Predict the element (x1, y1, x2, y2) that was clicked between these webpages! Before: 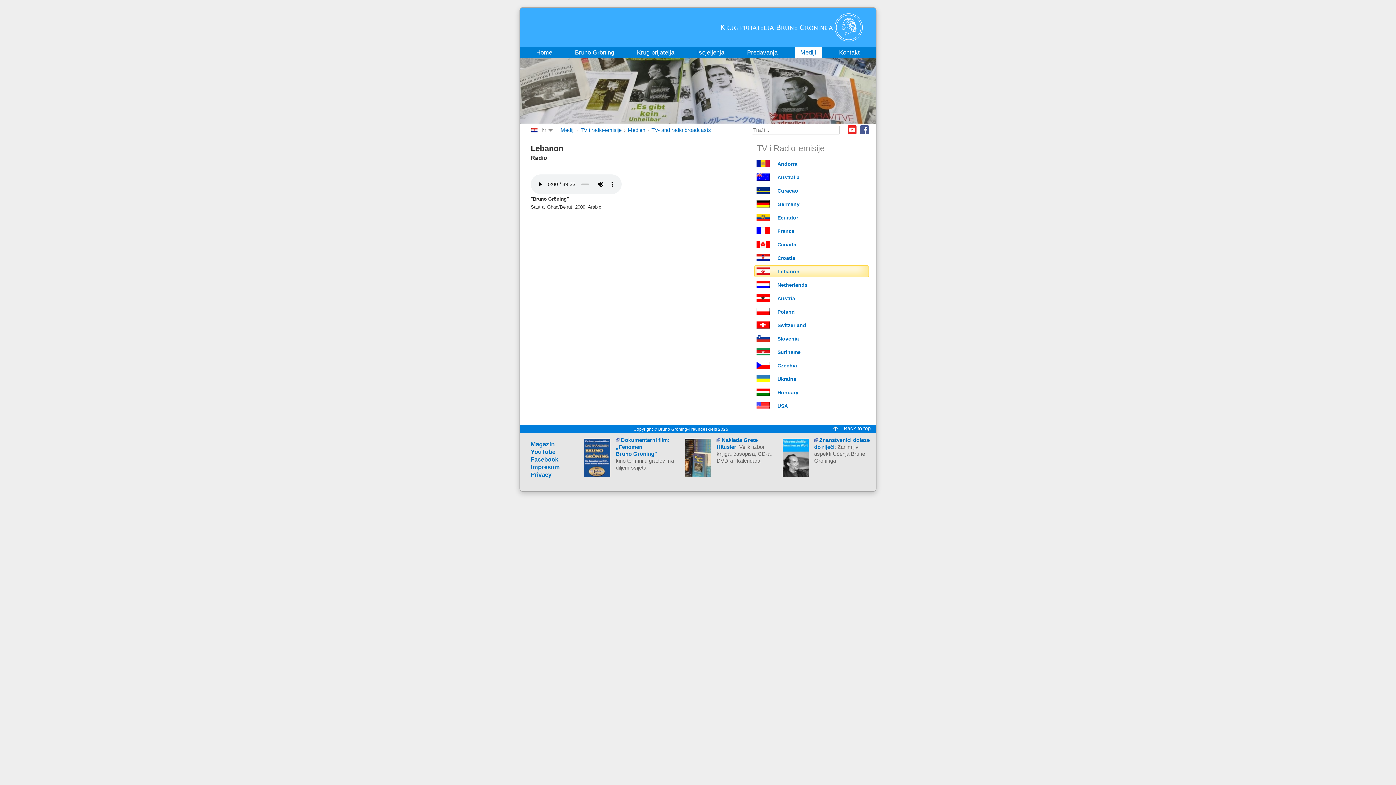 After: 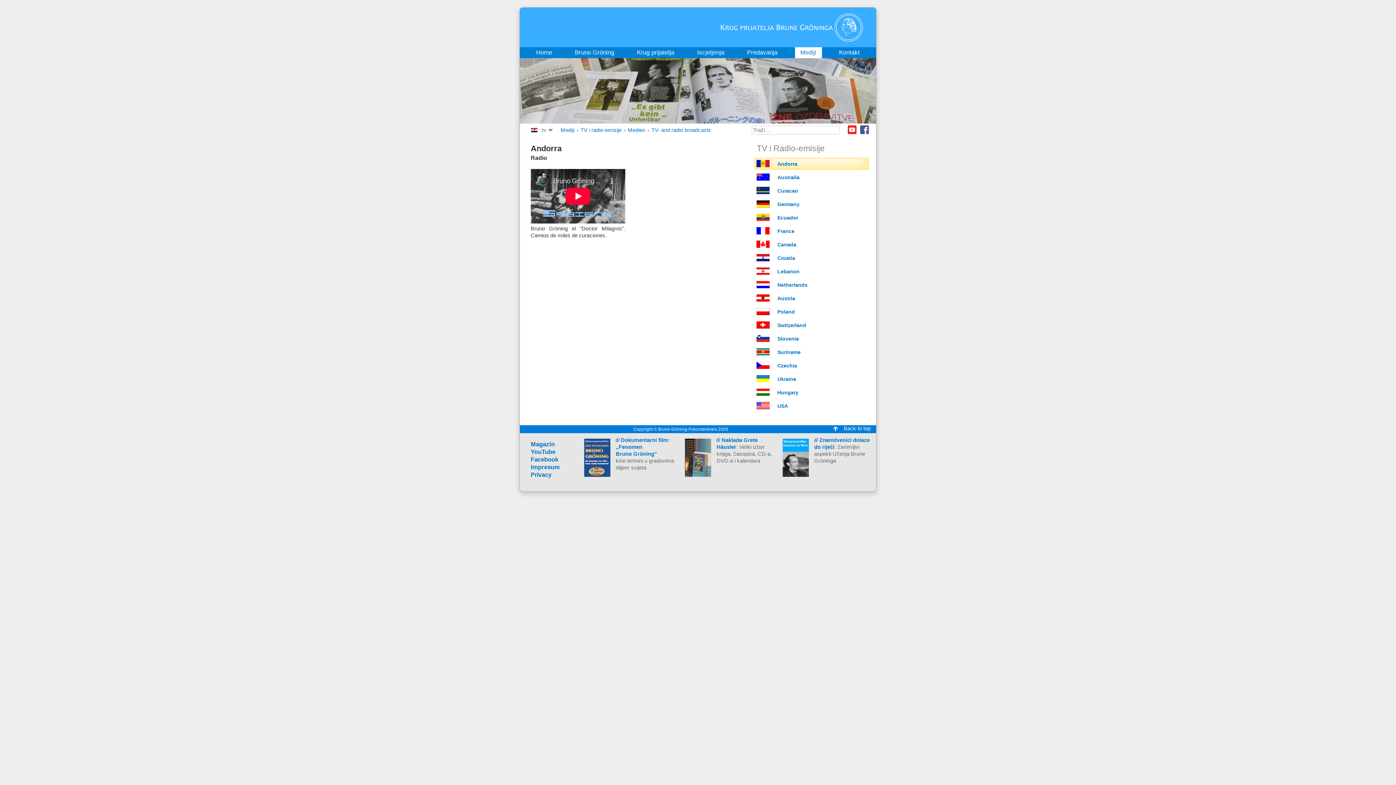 Action: label:  Andorra bbox: (754, 157, 869, 169)